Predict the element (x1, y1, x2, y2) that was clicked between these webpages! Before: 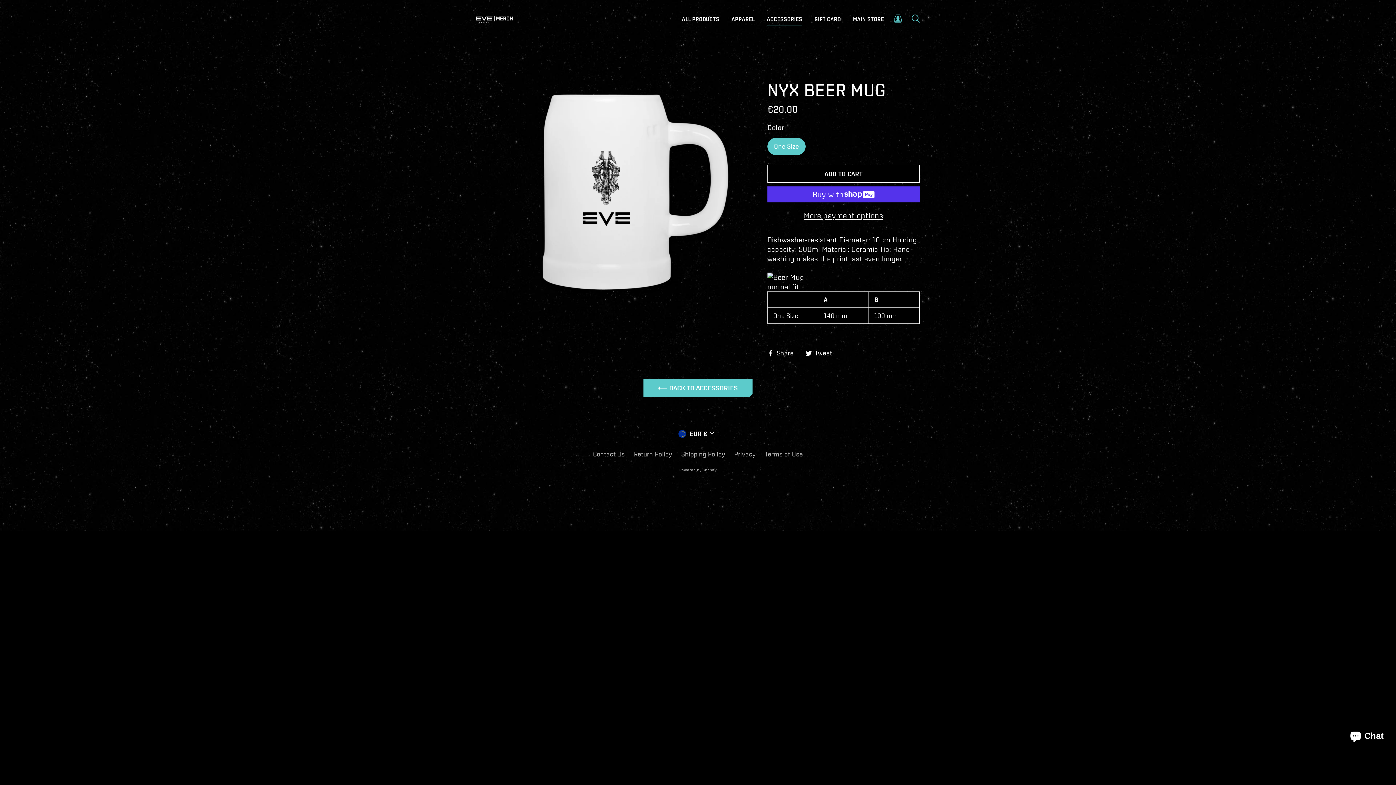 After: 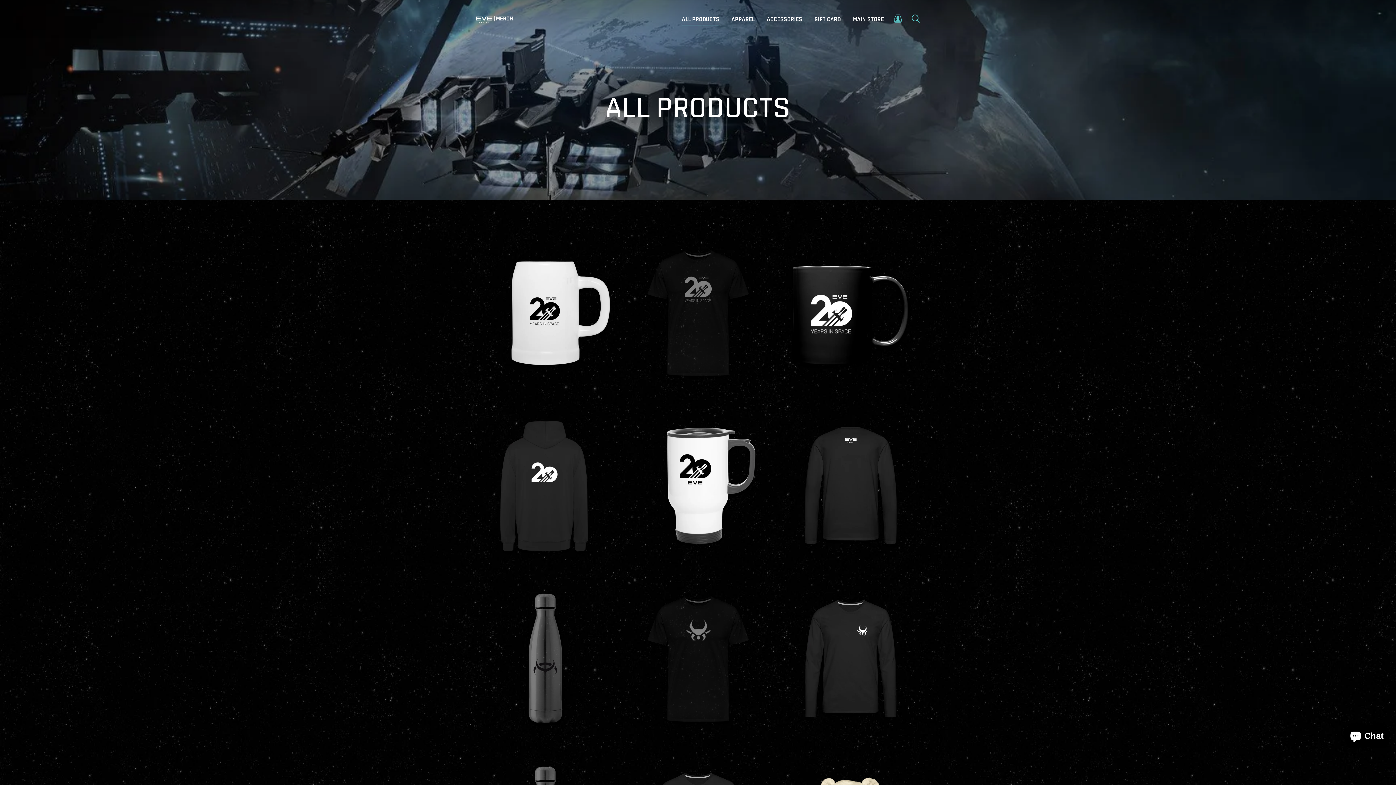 Action: label: ALL PRODUCTS bbox: (676, 13, 725, 25)